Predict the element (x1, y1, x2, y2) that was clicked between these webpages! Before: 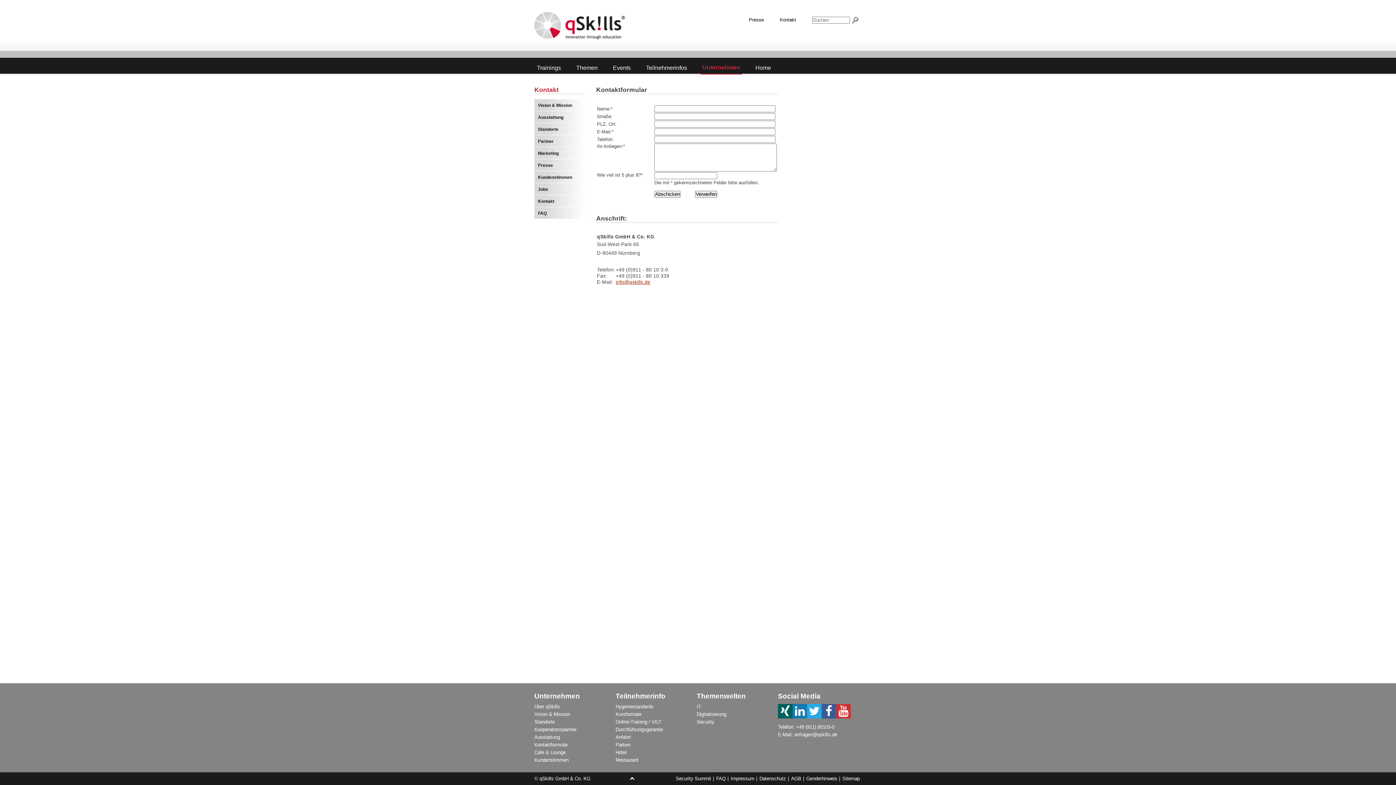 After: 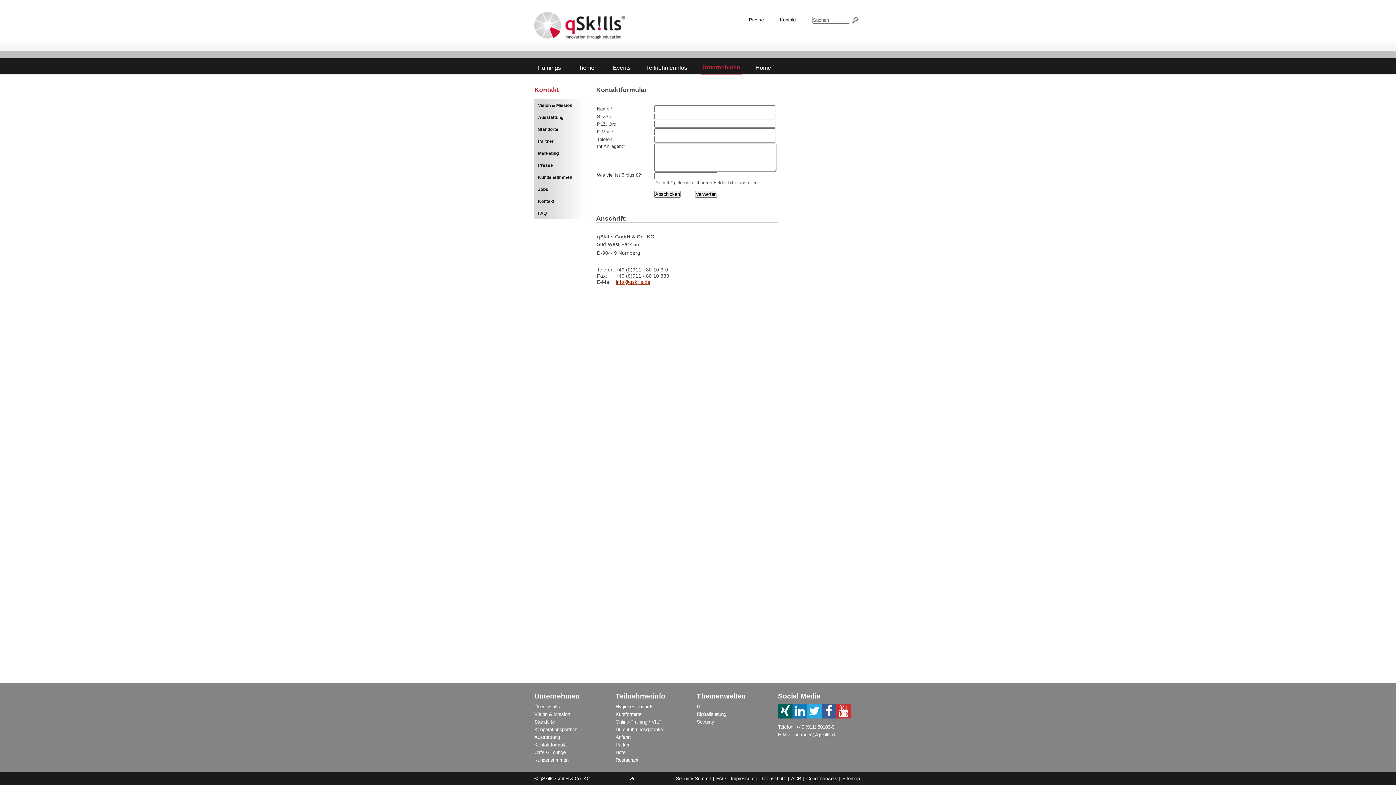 Action: bbox: (821, 704, 836, 718)